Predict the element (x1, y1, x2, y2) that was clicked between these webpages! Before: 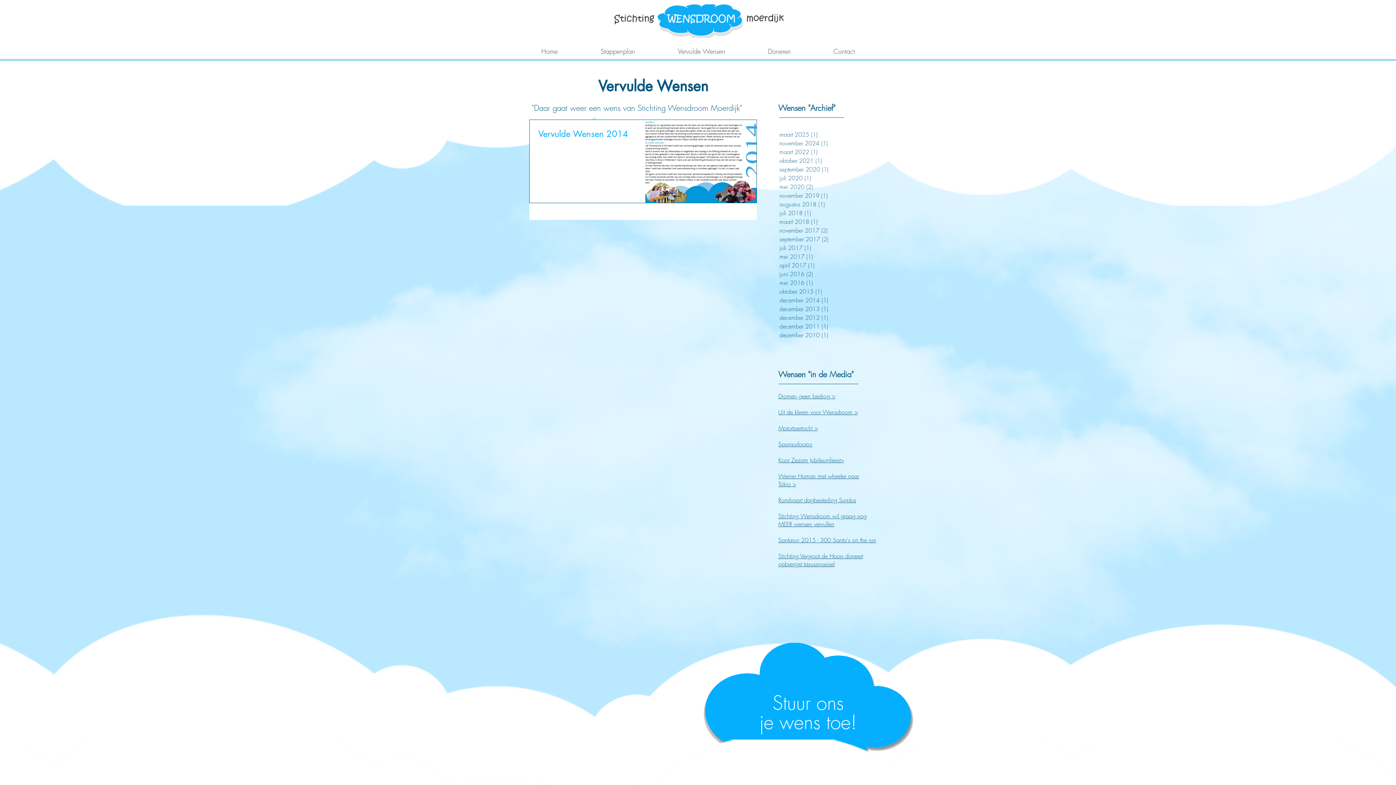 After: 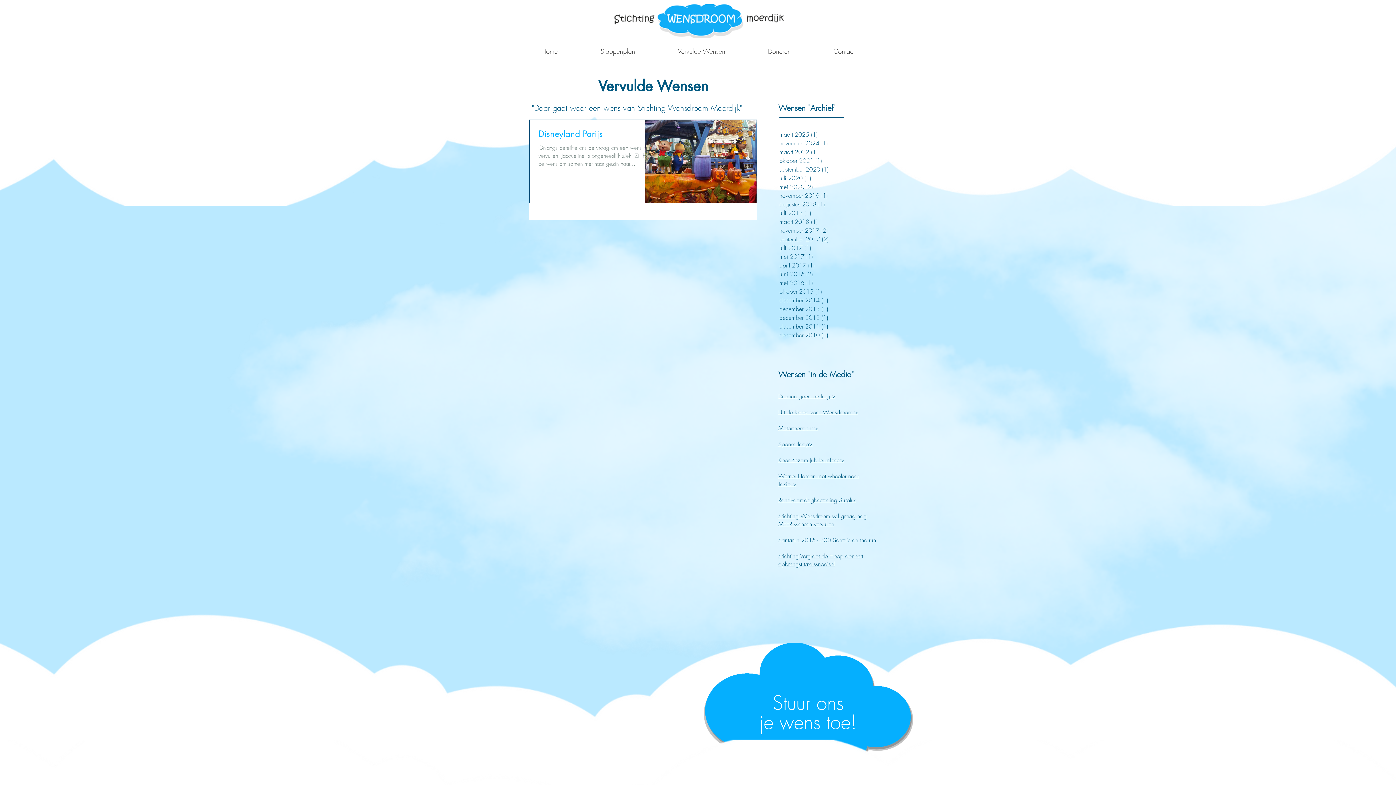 Action: label: oktober 2015 (1)
1 post bbox: (779, 287, 856, 296)